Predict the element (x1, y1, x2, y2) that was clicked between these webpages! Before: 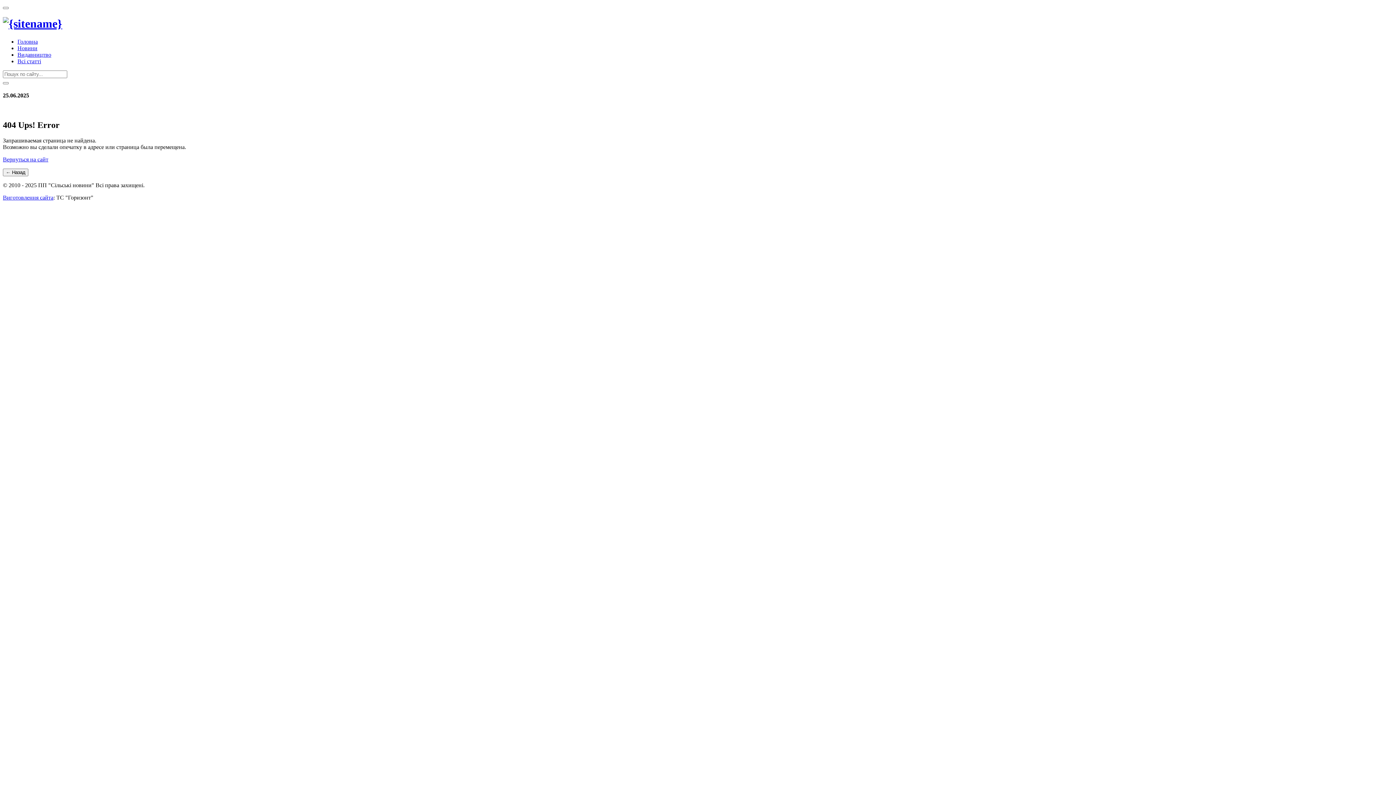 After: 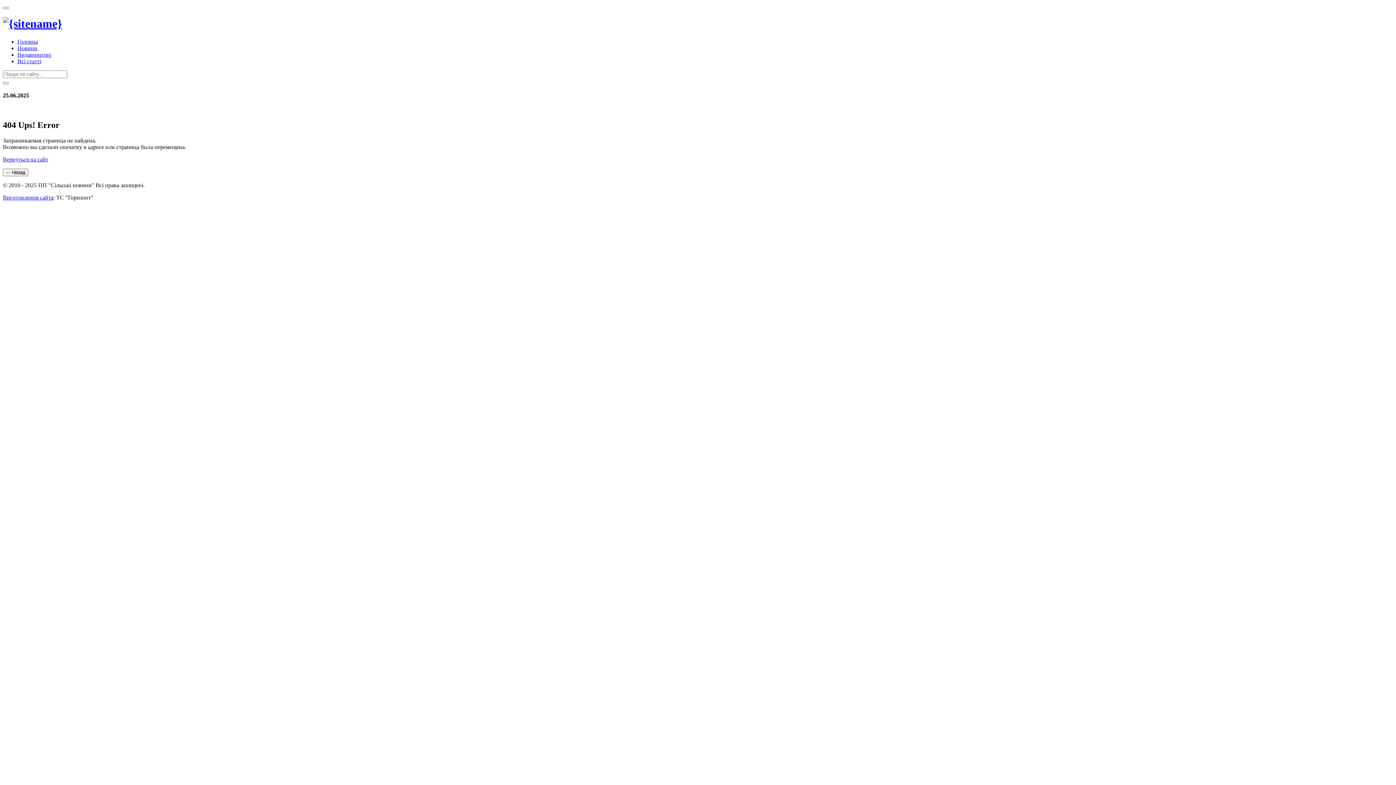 Action: label: Виготовлення сайта bbox: (2, 194, 53, 200)